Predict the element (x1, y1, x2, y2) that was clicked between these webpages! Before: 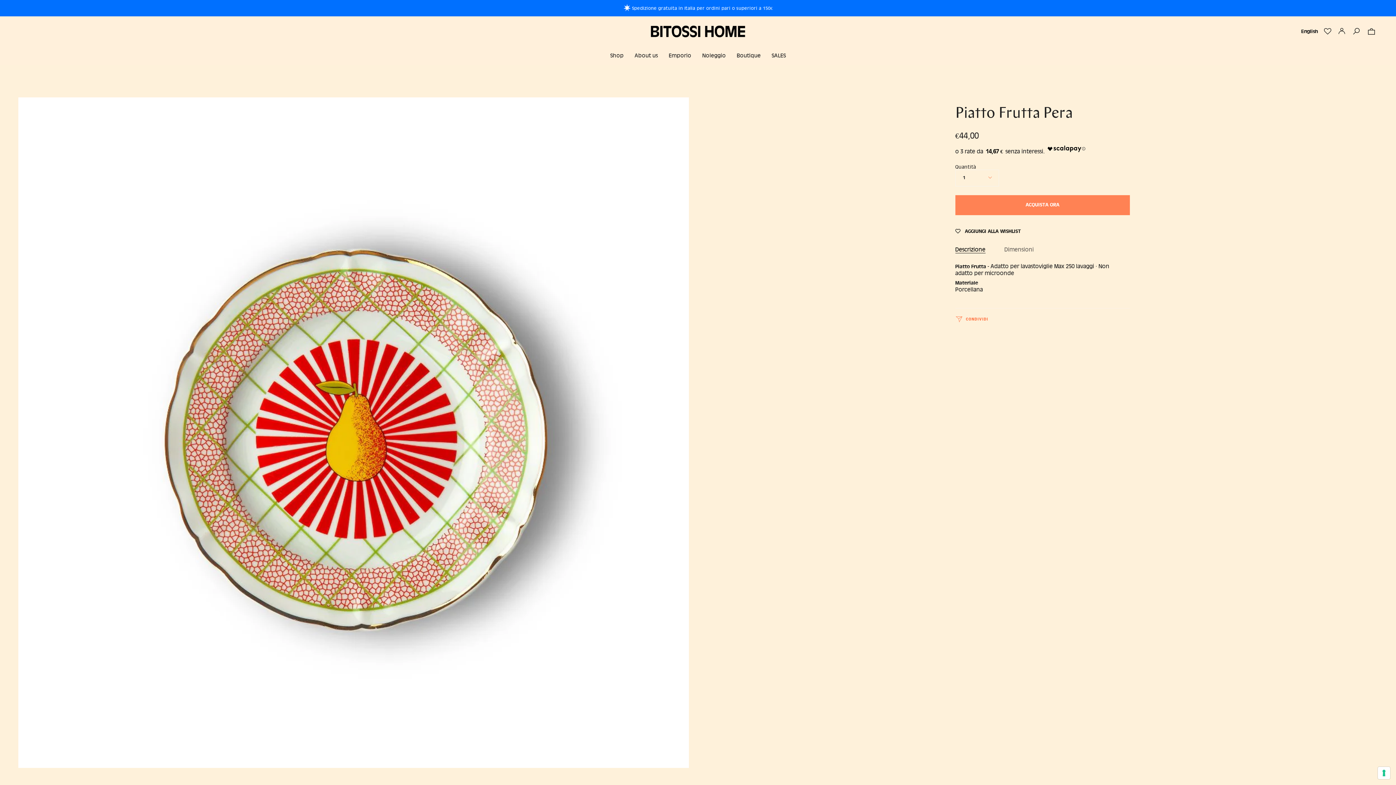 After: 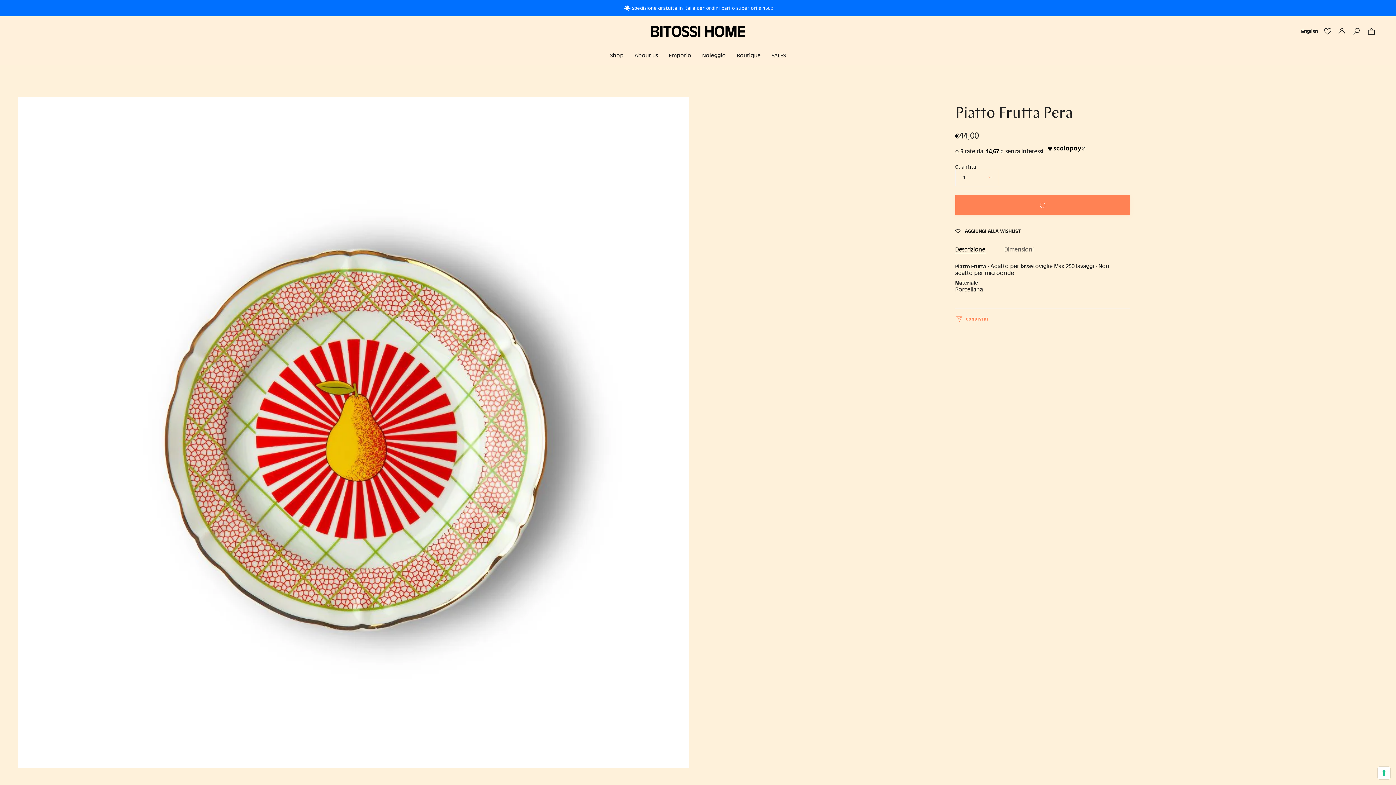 Action: bbox: (955, 195, 1130, 215) label: ACQUISTA ORA